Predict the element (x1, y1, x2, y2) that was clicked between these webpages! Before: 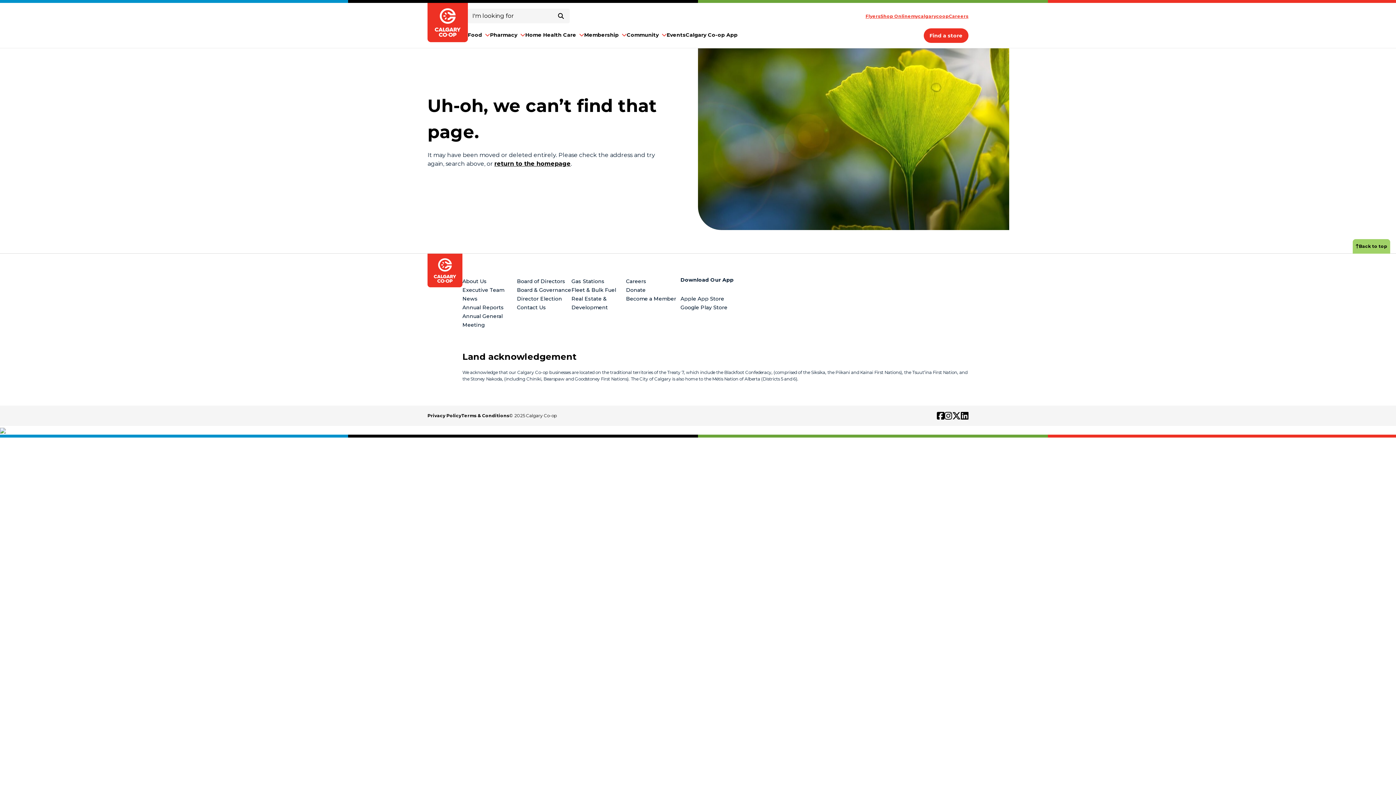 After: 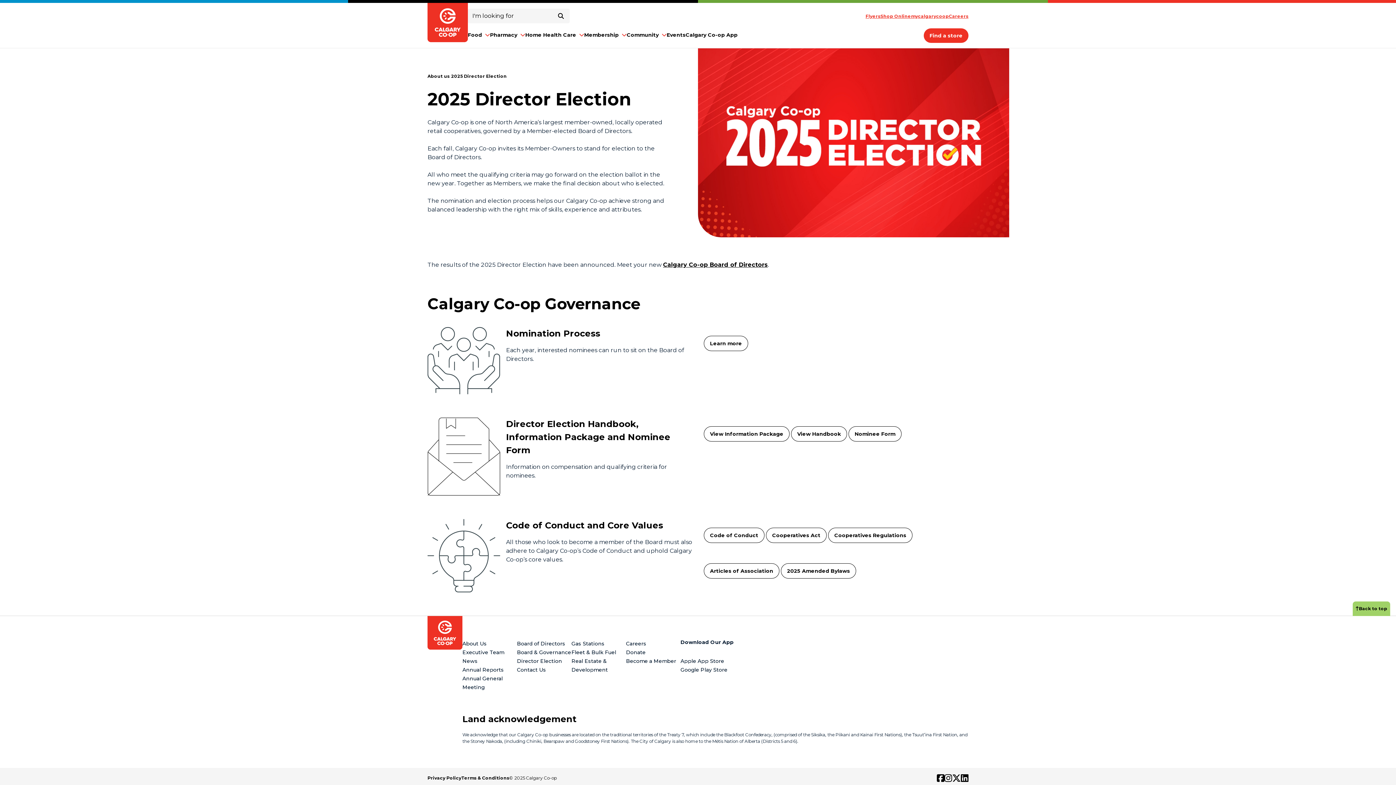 Action: bbox: (517, 295, 562, 302) label: Director Election